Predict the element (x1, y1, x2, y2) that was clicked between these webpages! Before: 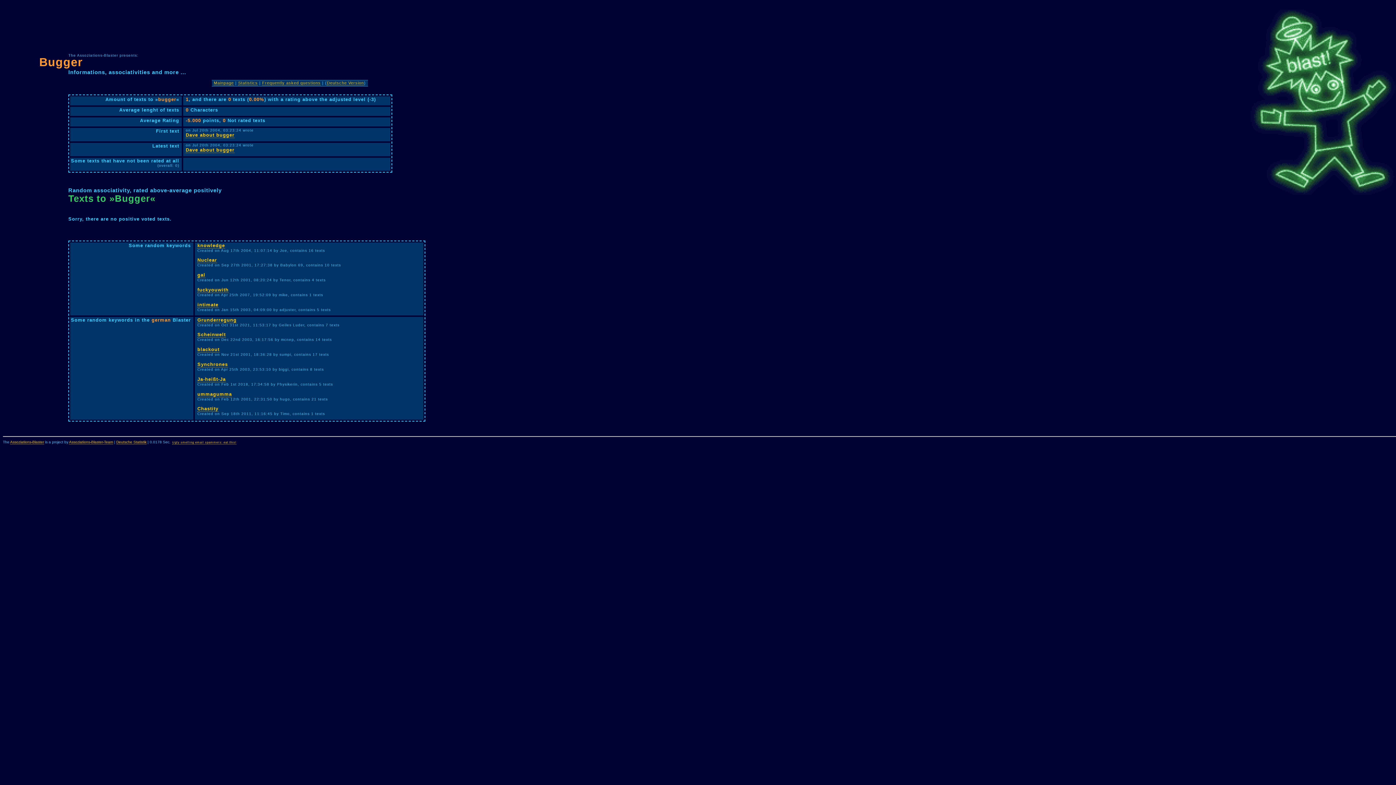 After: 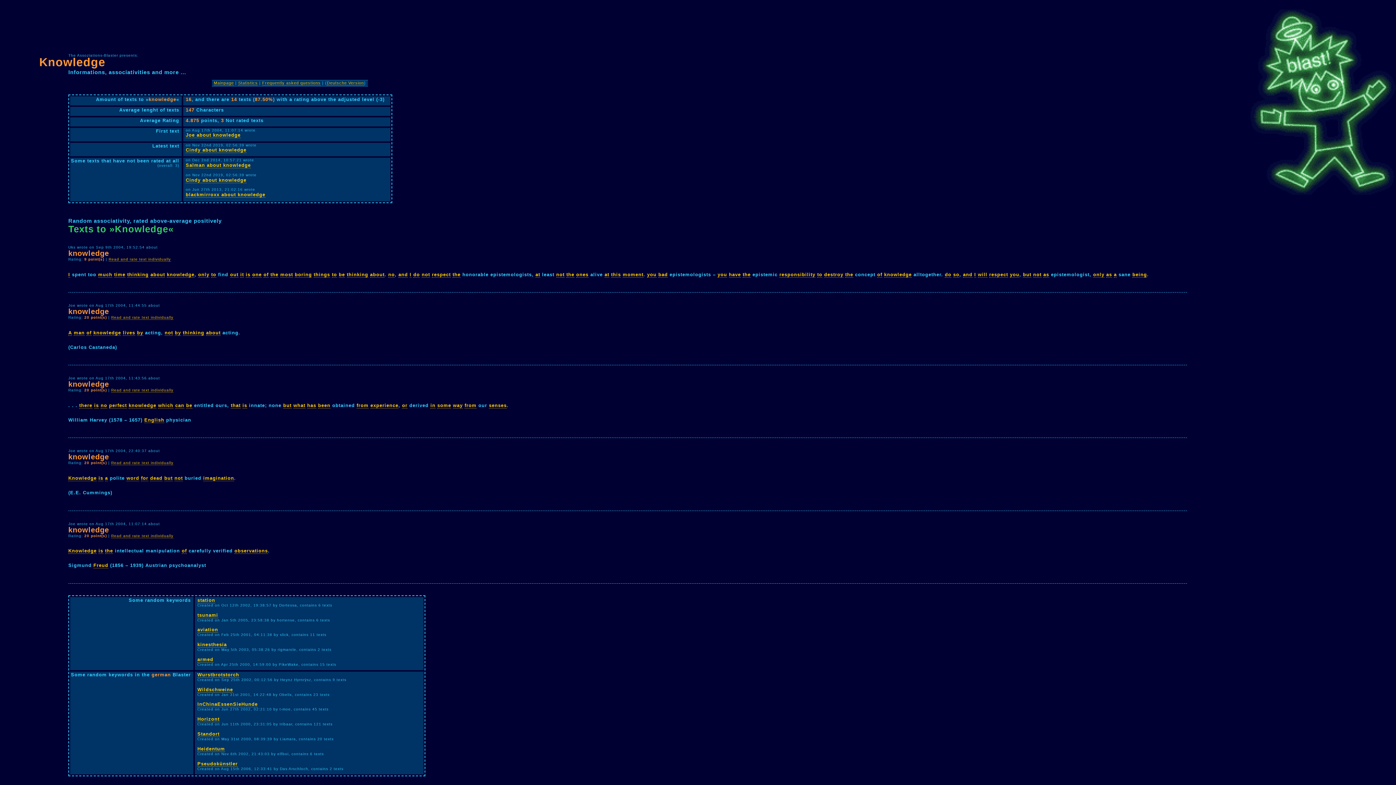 Action: bbox: (197, 242, 225, 248) label: knowledge